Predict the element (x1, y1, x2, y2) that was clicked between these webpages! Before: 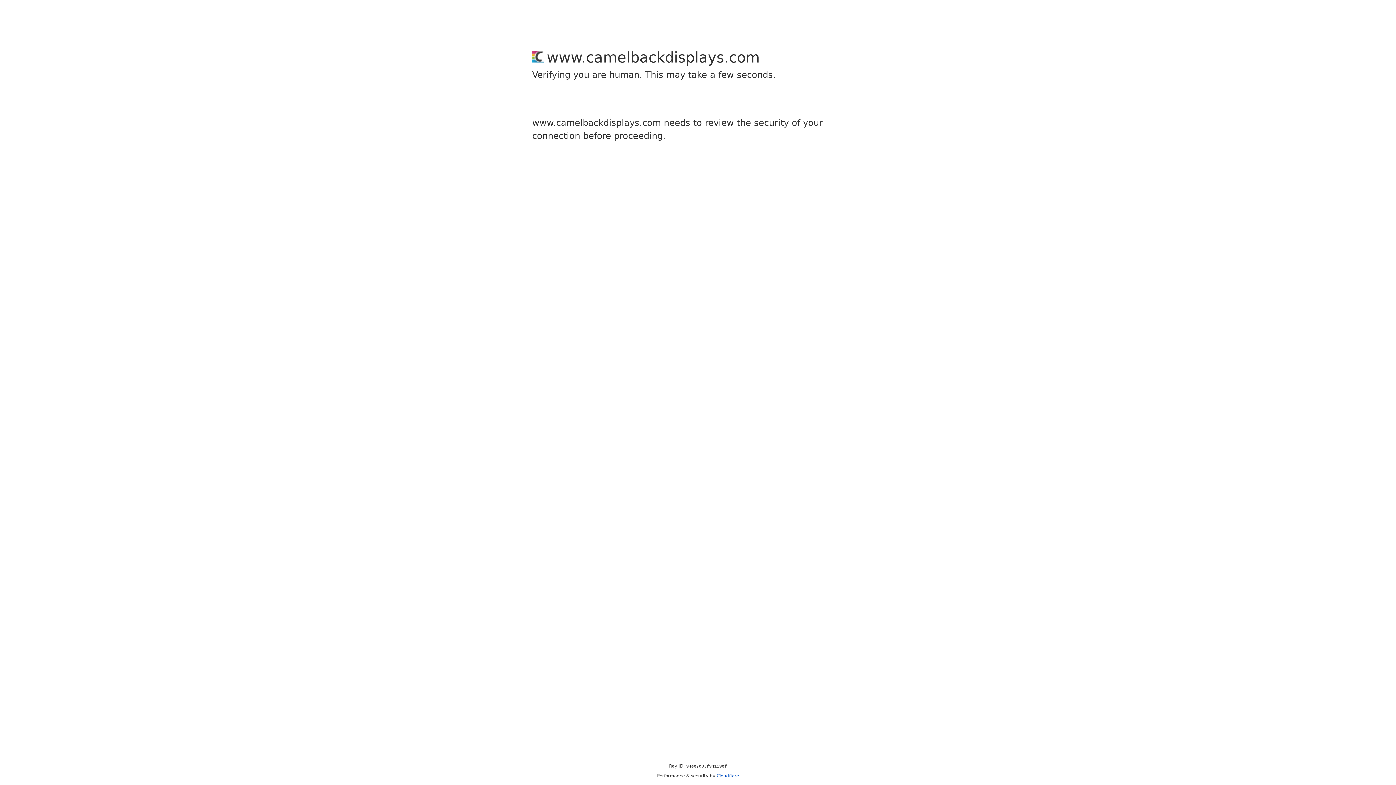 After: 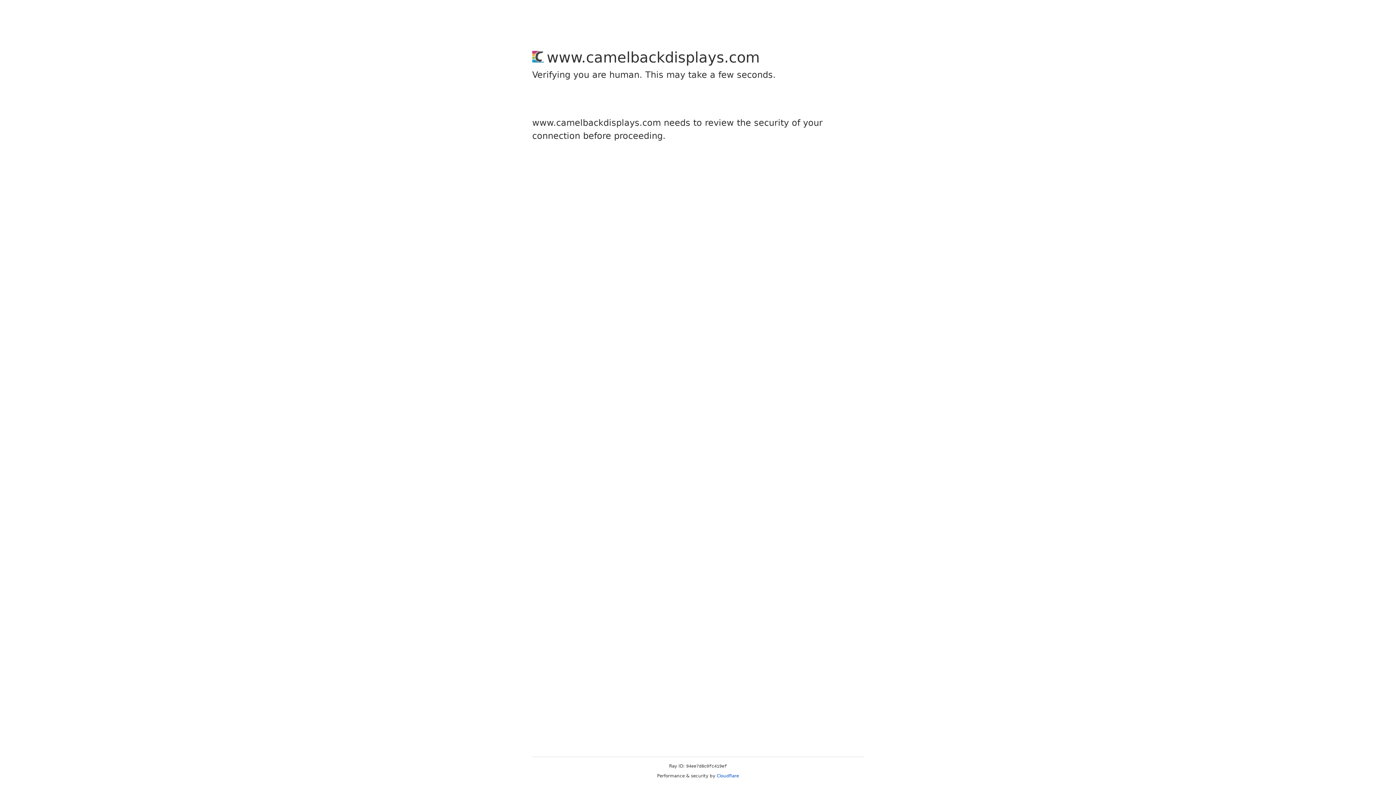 Action: label: Cloudflare bbox: (716, 773, 739, 778)